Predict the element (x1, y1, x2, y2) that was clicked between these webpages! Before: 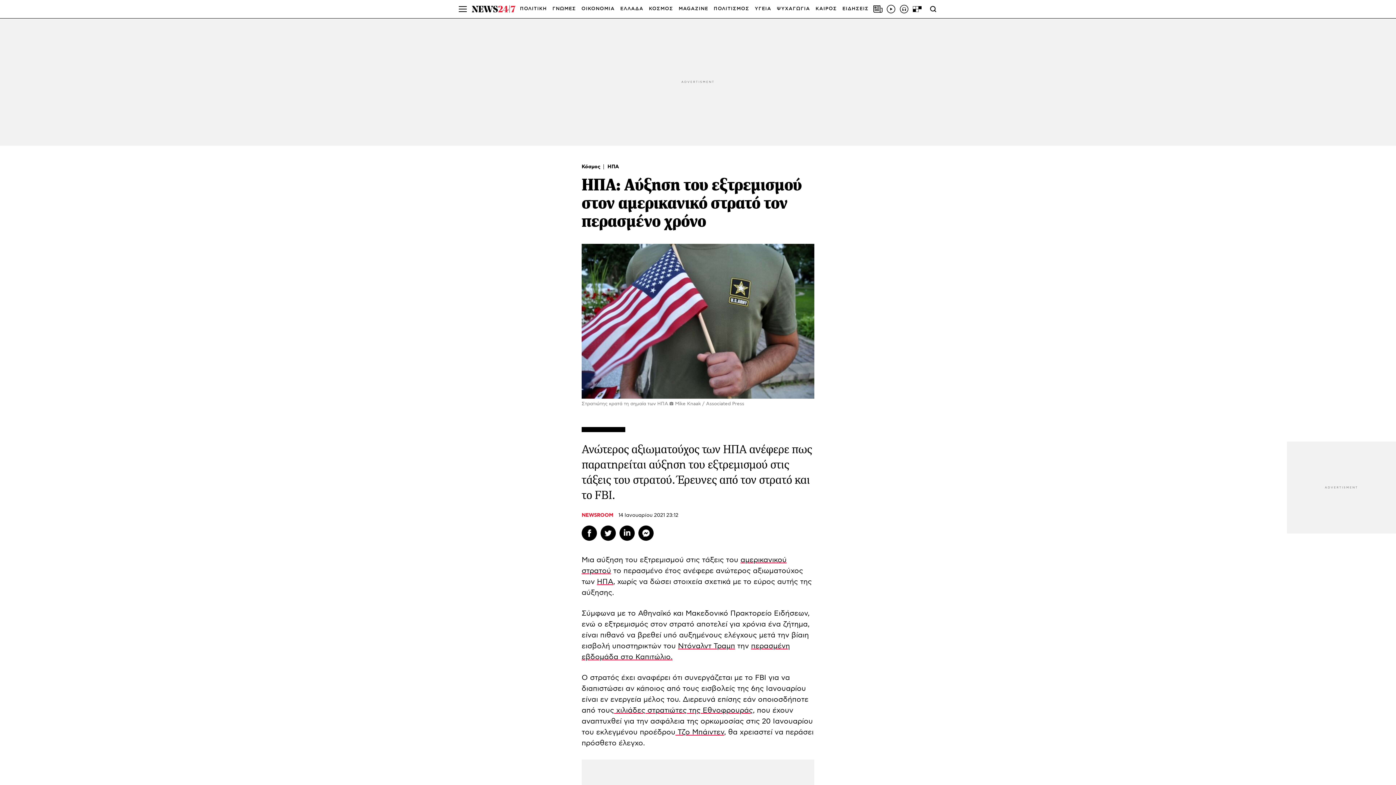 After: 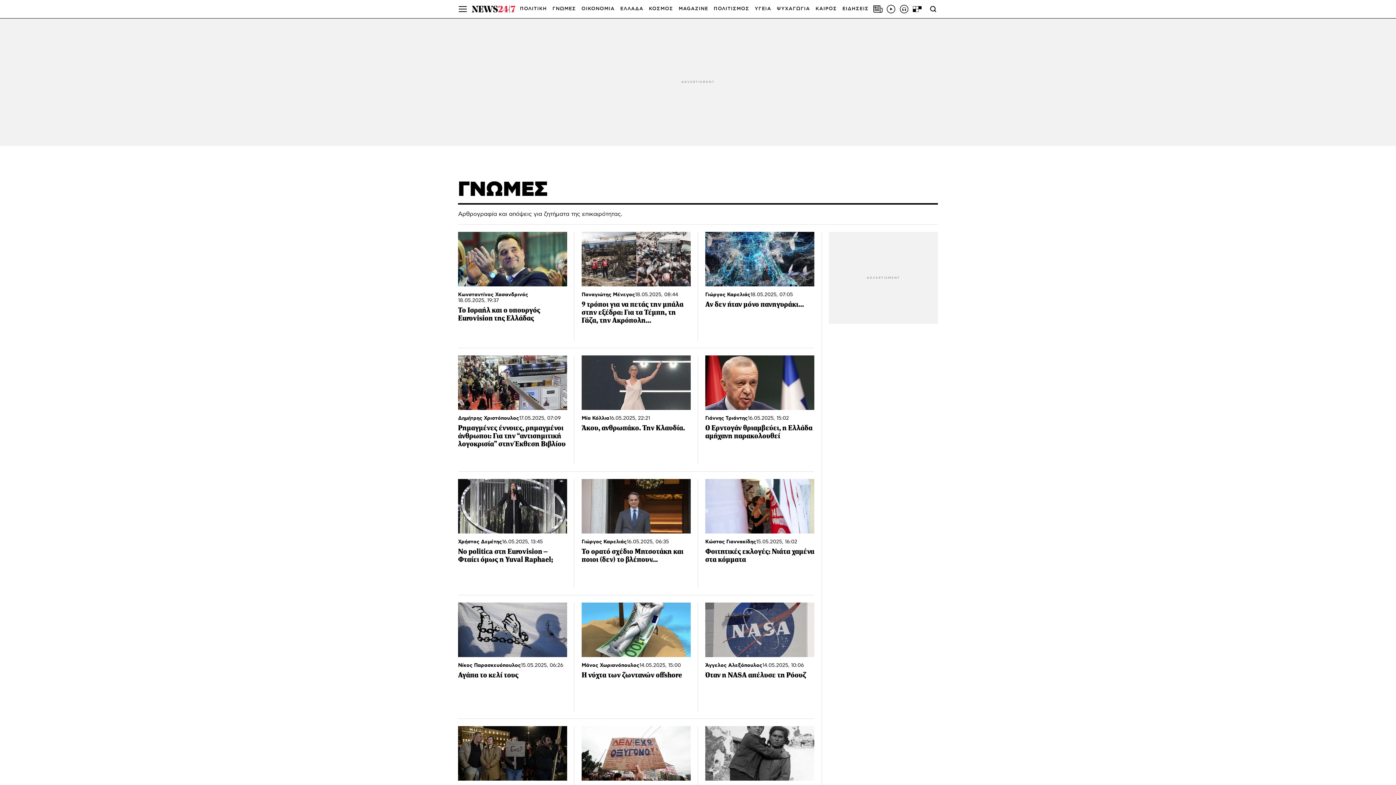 Action: label: ΓΝΩΜΕΣ bbox: (552, 0, 576, 18)